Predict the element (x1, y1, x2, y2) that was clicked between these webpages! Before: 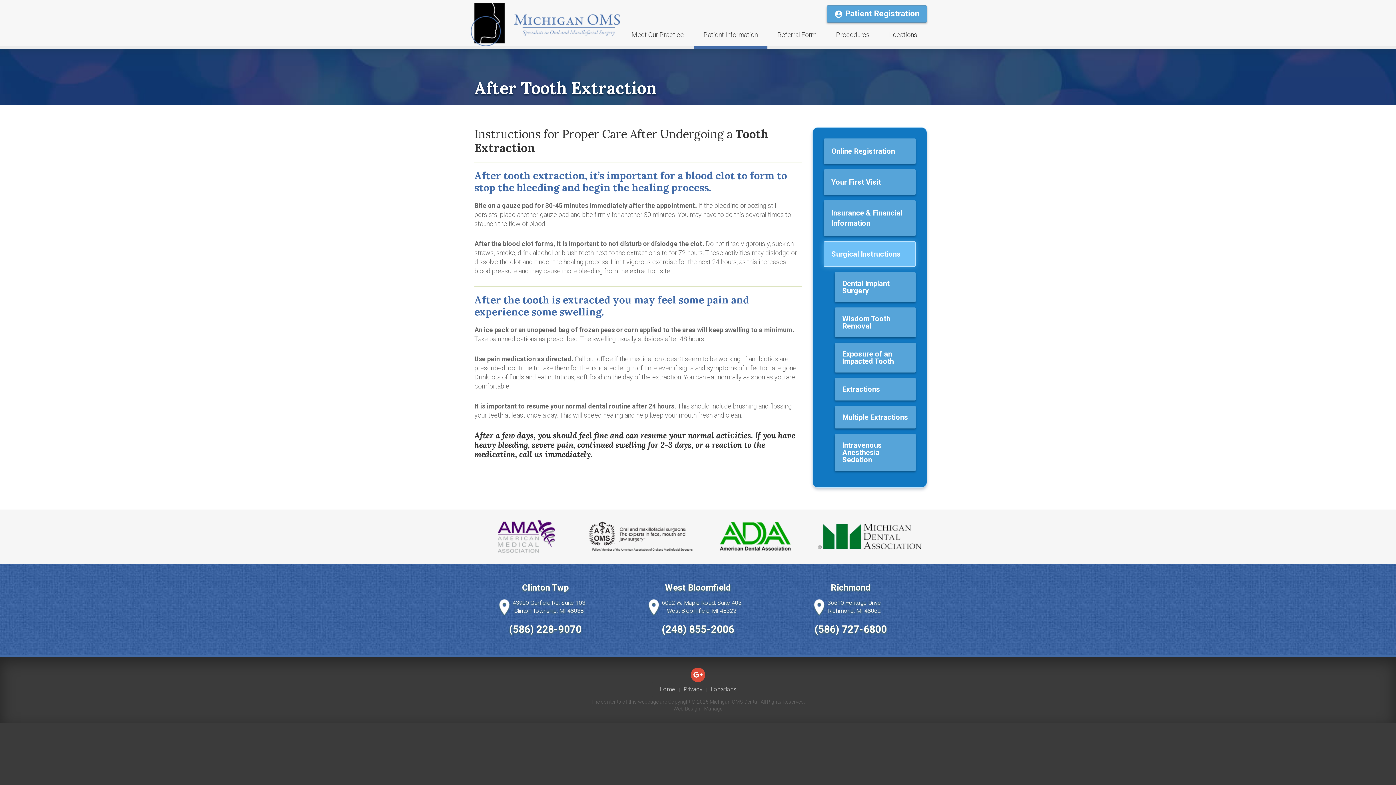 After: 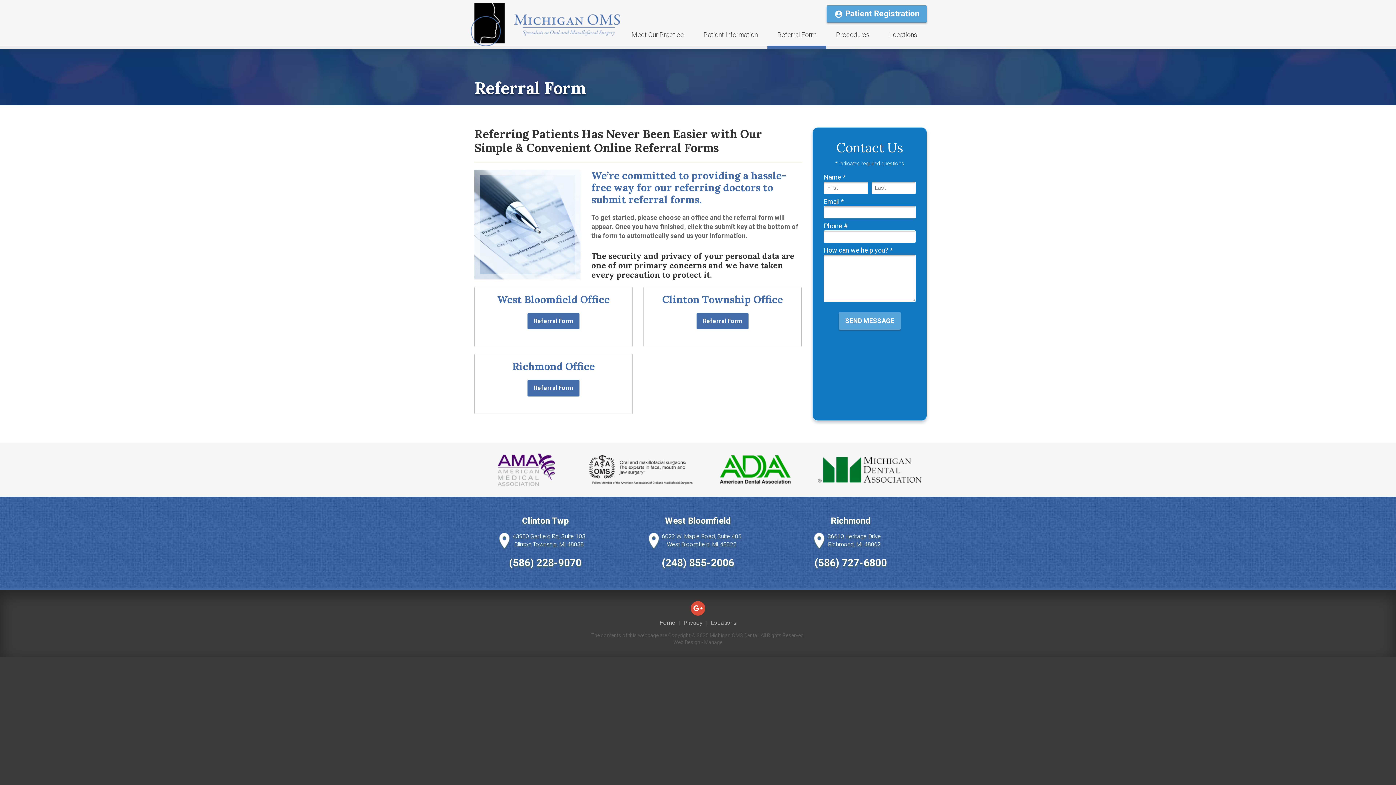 Action: bbox: (767, 28, 826, 49) label: Referral Form